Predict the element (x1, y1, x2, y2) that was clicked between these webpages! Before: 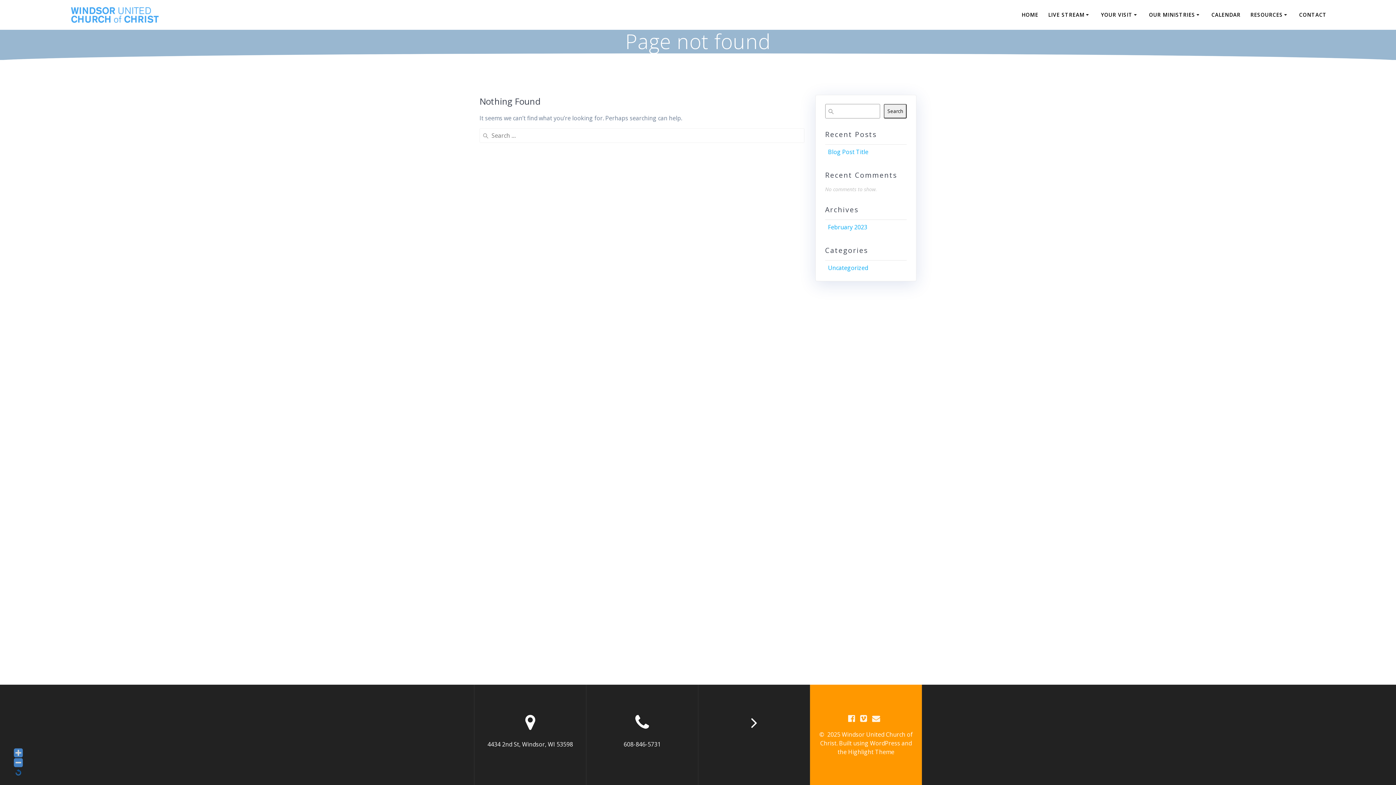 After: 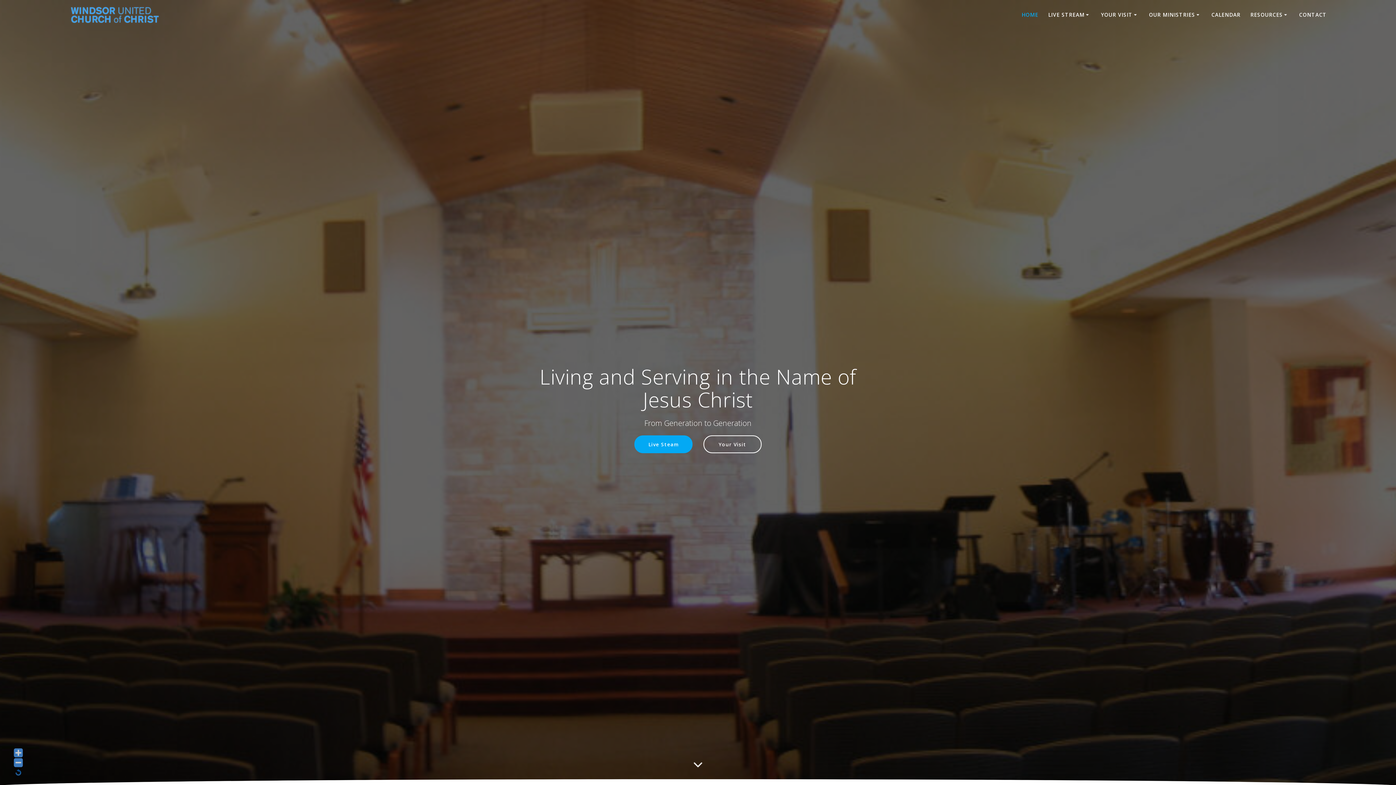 Action: bbox: (69, 5, 160, 23)